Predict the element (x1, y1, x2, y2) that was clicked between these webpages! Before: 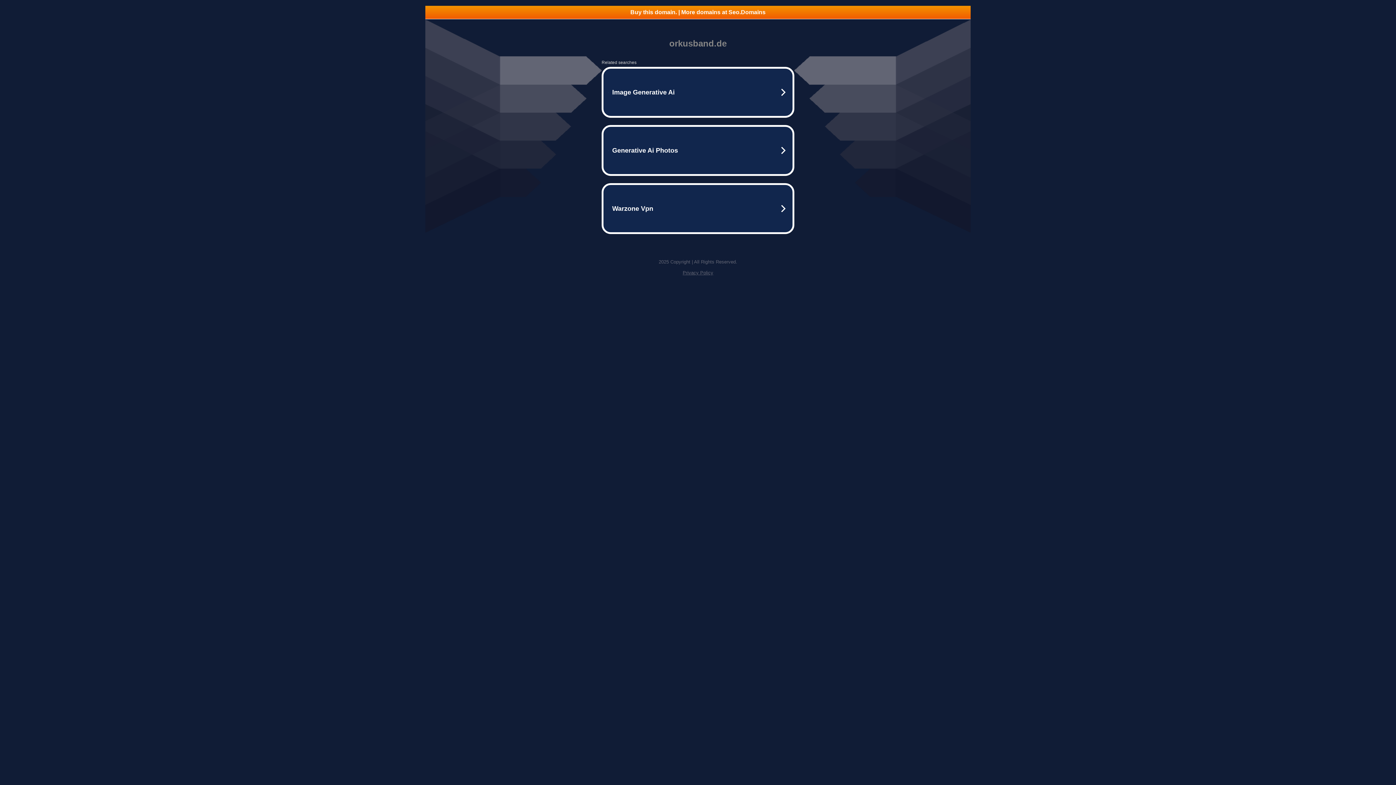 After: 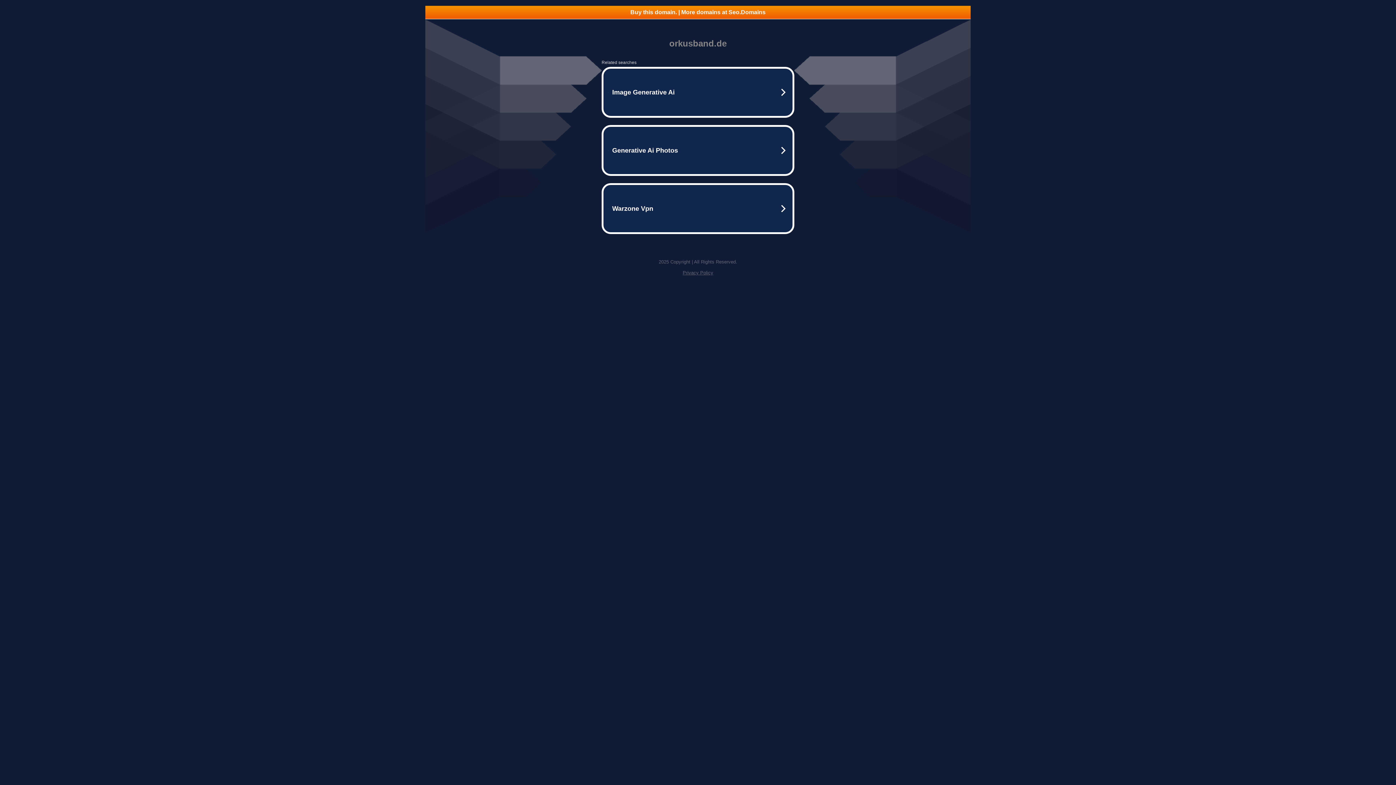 Action: bbox: (682, 270, 713, 275) label: Privacy Policy